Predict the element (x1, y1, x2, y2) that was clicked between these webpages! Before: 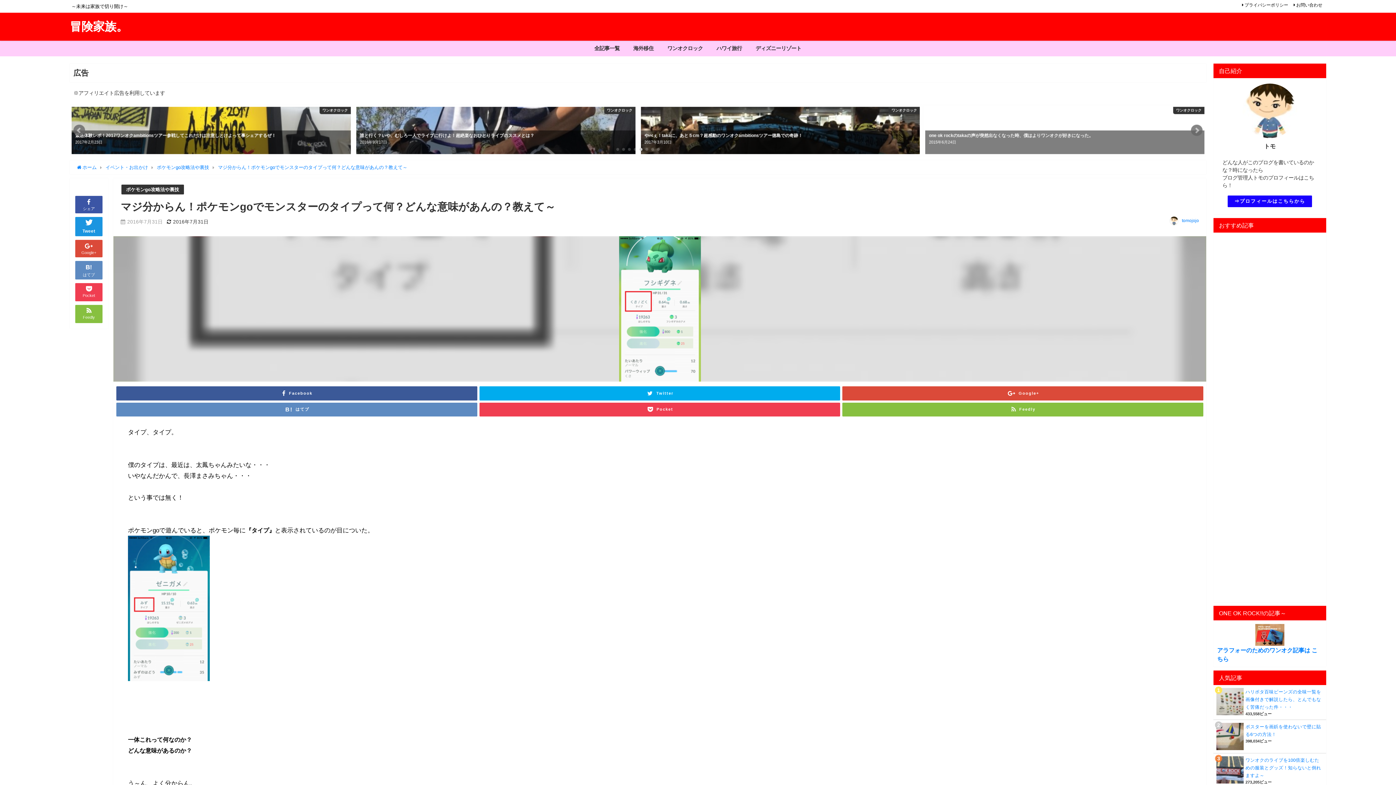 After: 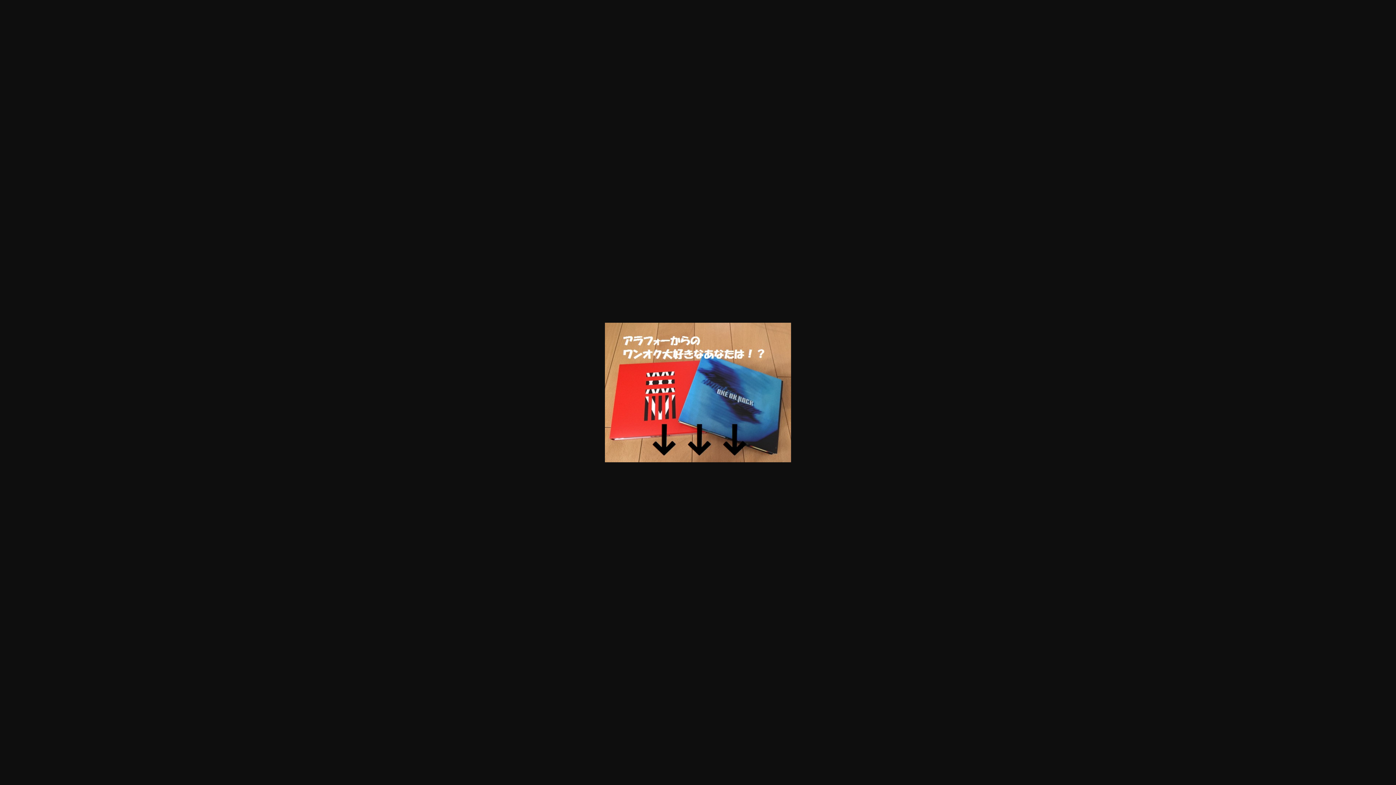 Action: bbox: (1217, 624, 1322, 646)